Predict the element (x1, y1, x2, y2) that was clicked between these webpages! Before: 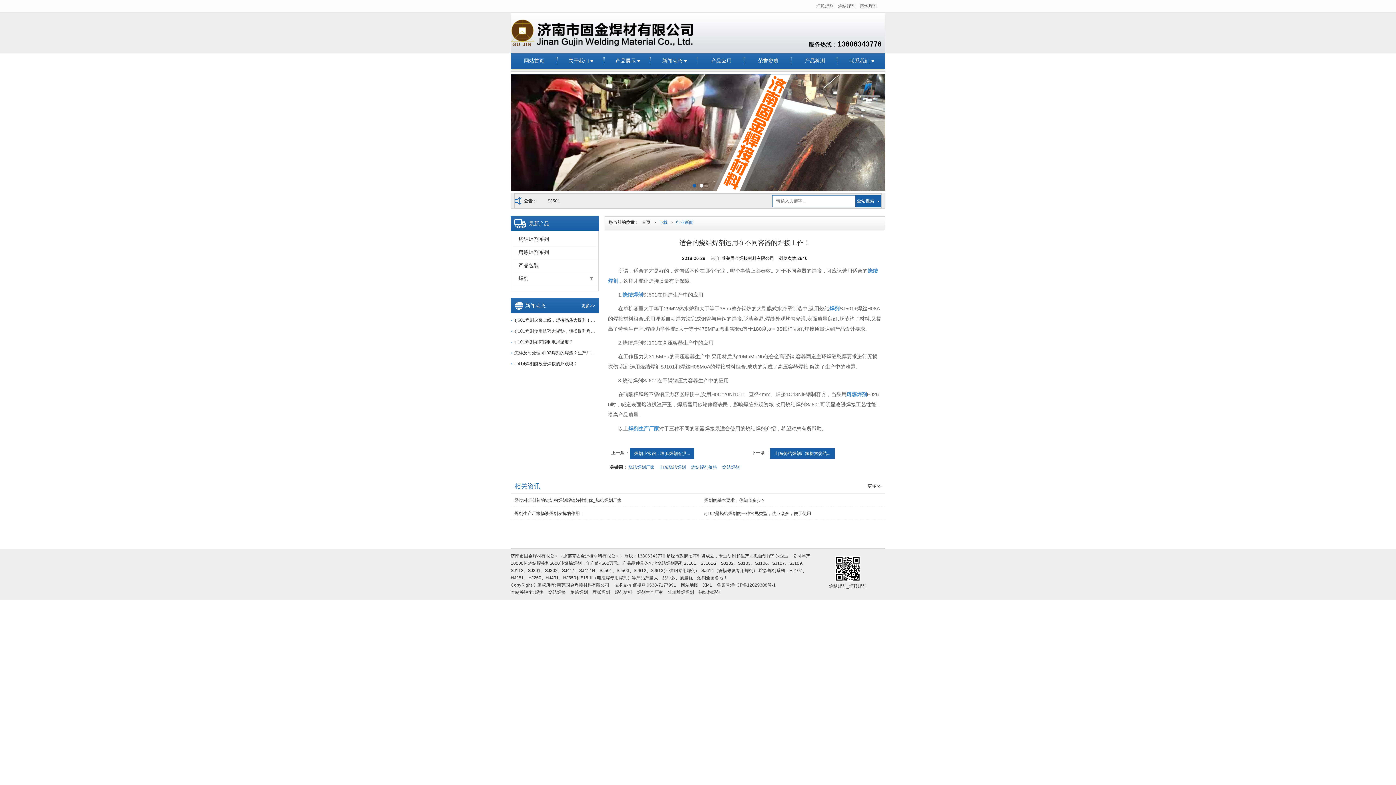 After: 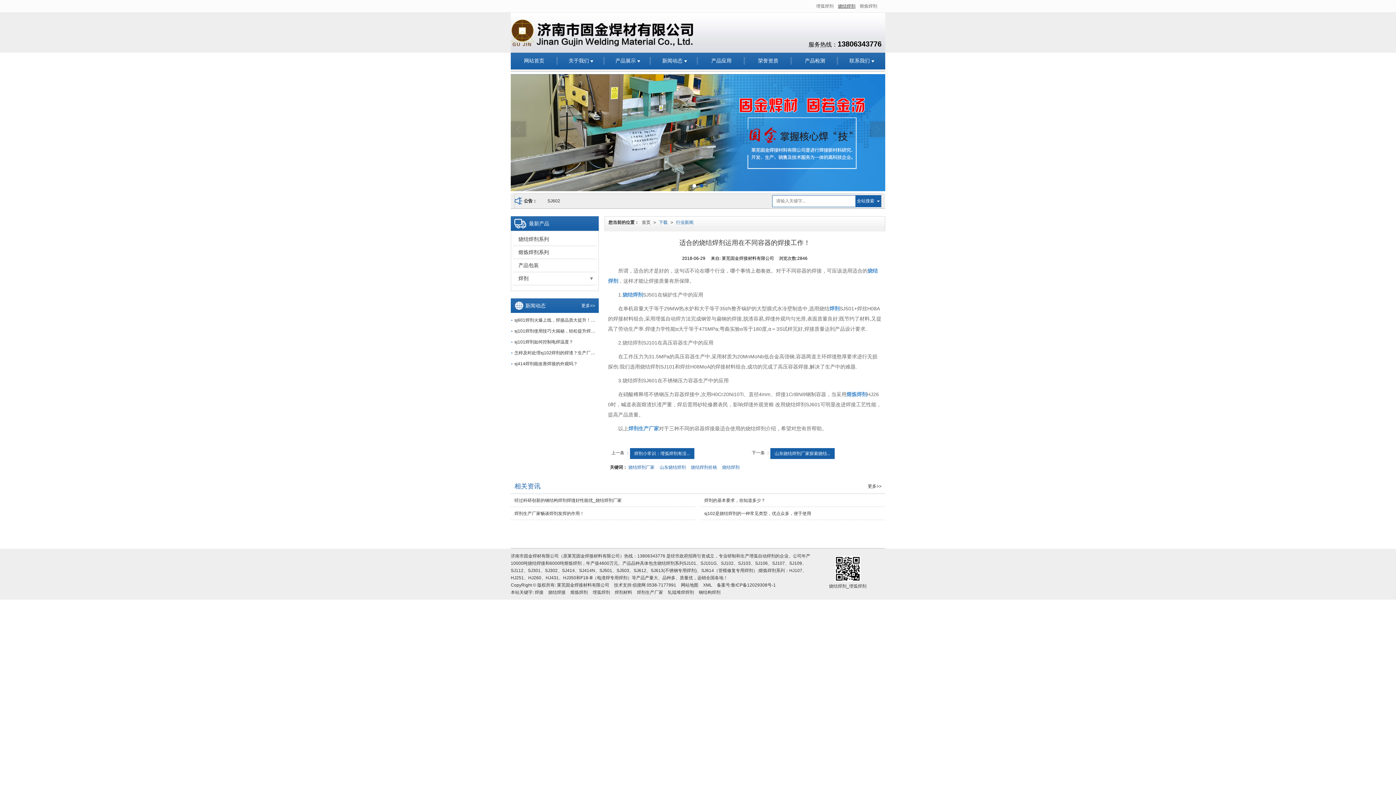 Action: bbox: (838, 3, 855, 8) label: 烧结焊剂